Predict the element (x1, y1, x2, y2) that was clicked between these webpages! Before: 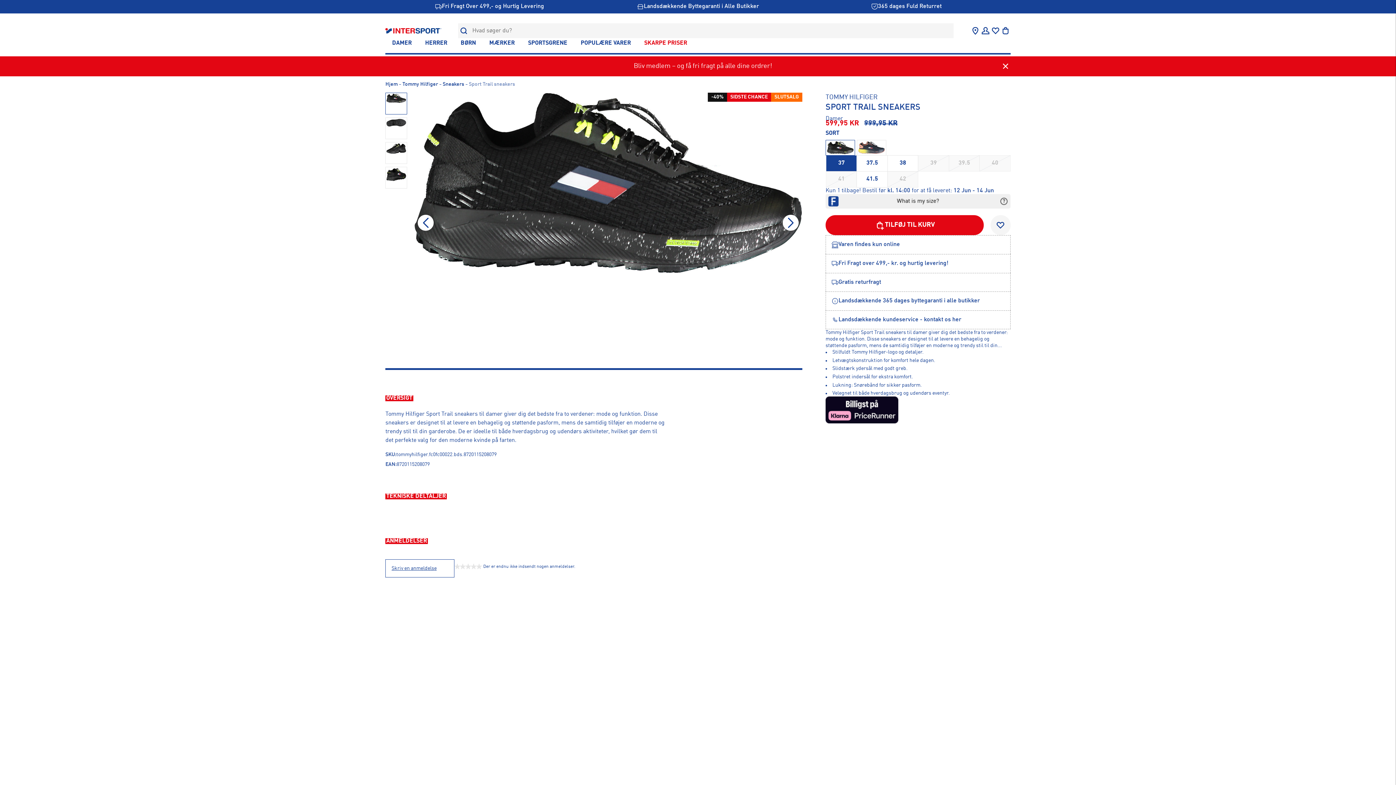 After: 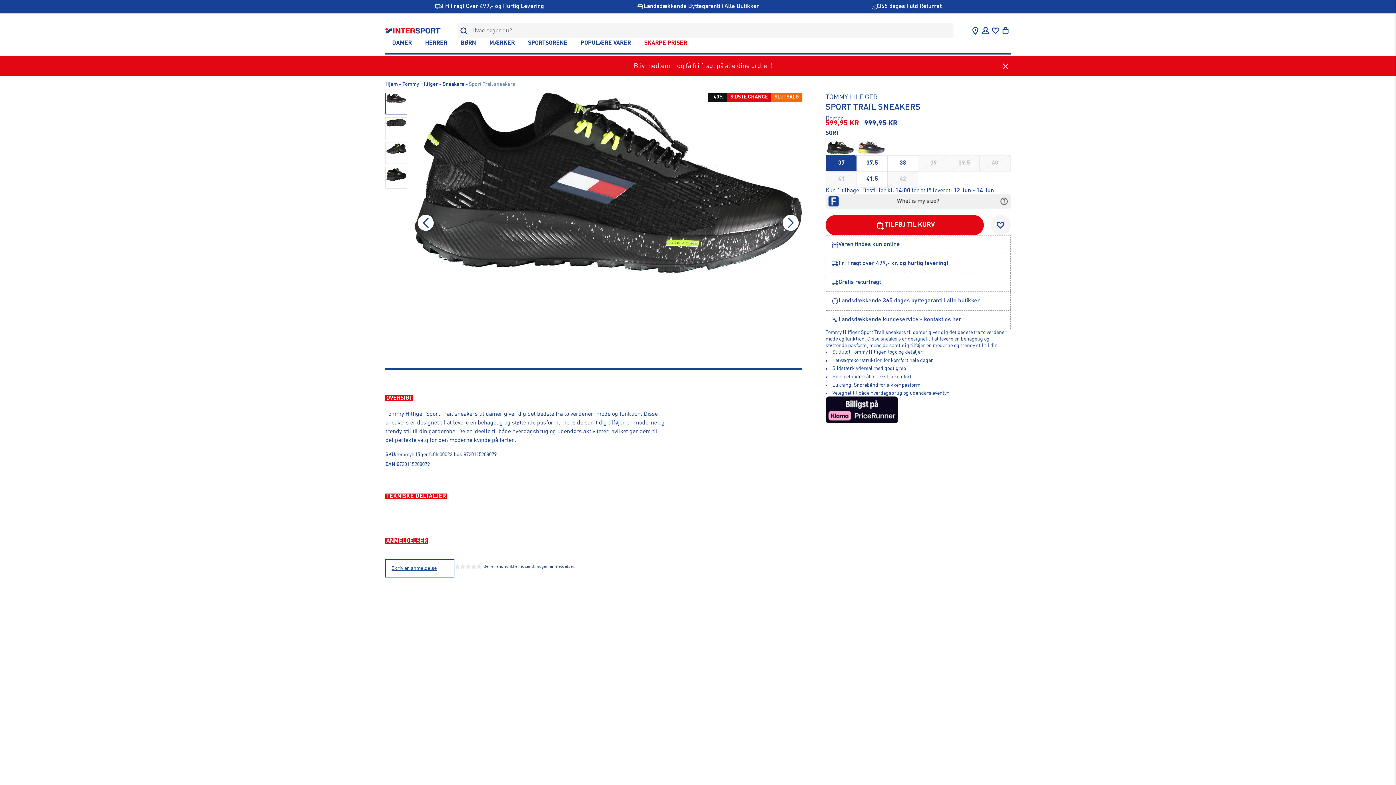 Action: bbox: (825, 140, 855, 155)